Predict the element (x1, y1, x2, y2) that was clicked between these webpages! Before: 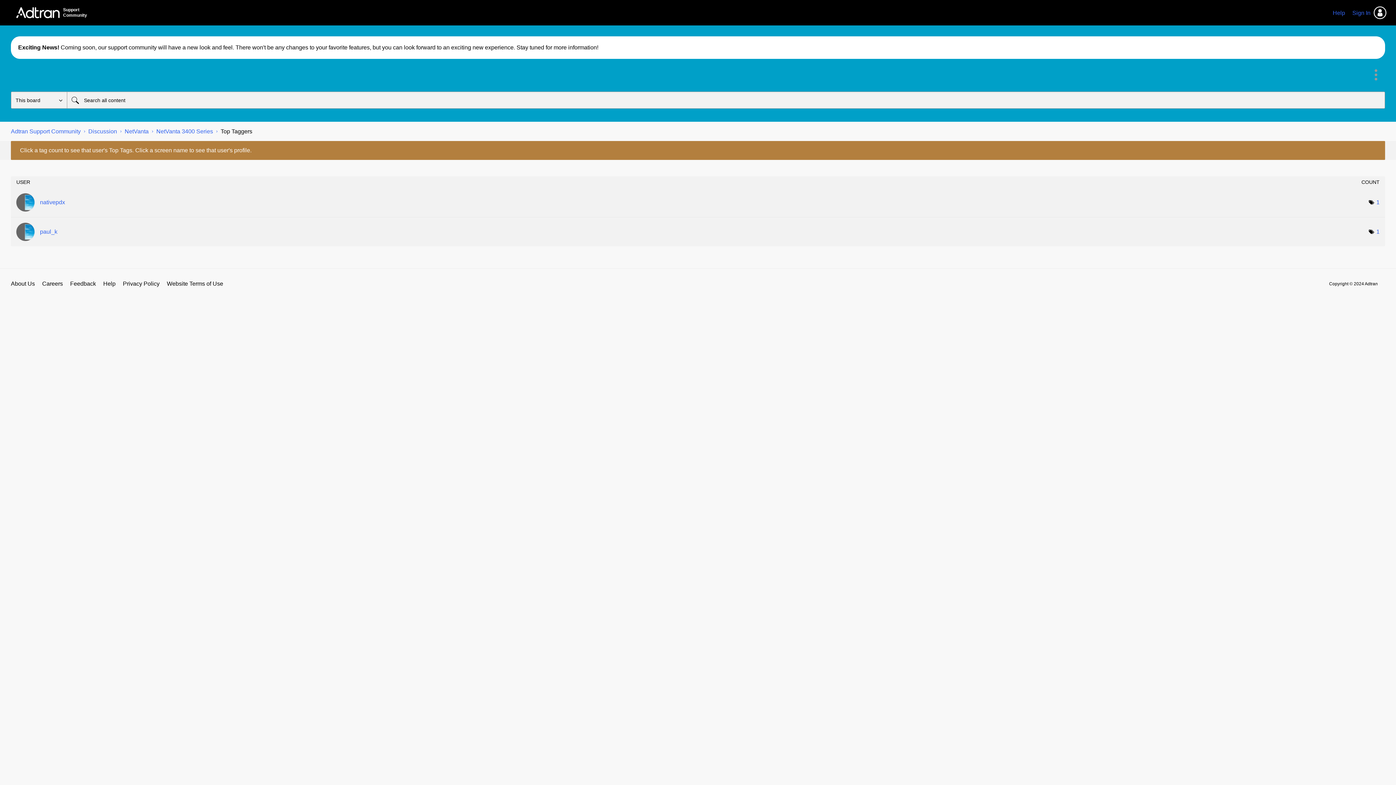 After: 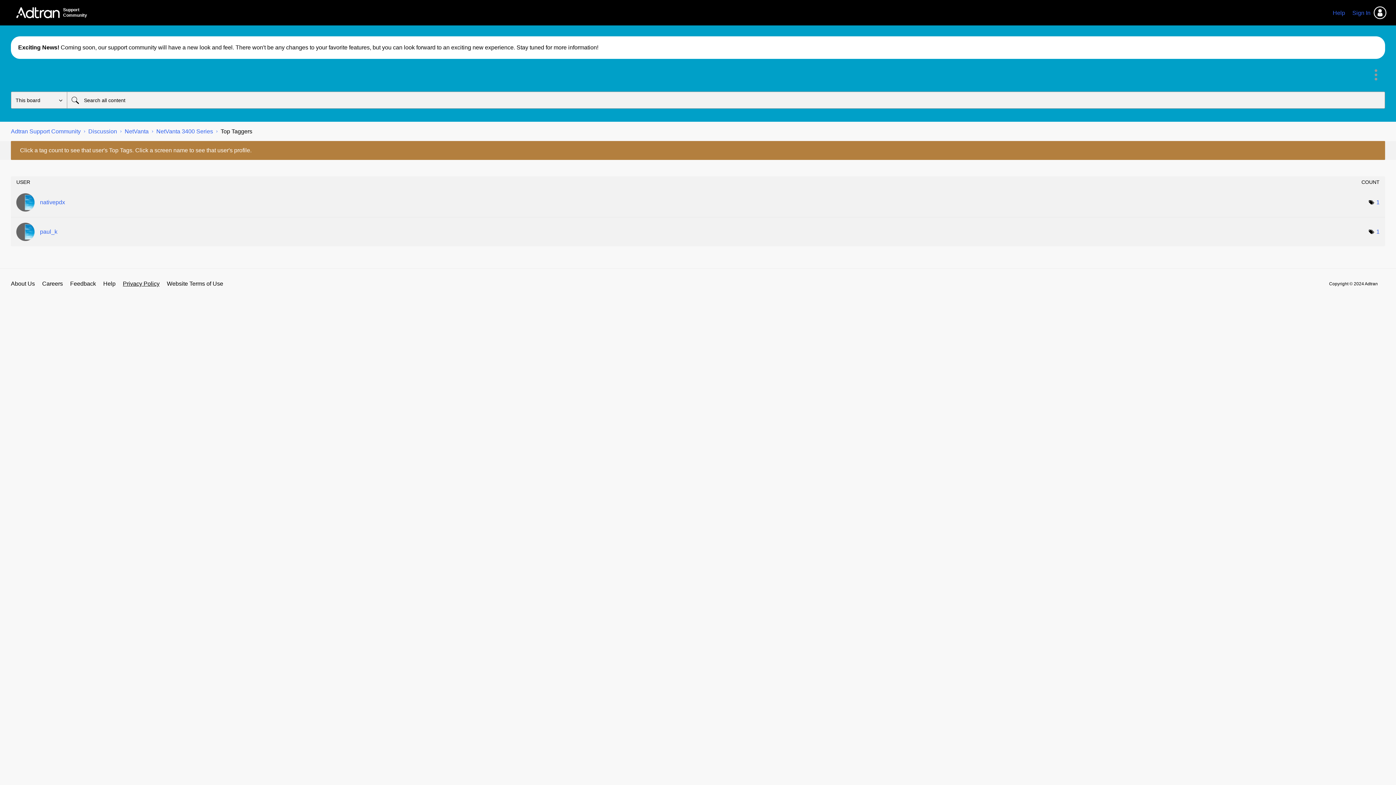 Action: label: Privacy Policy bbox: (122, 280, 159, 288)